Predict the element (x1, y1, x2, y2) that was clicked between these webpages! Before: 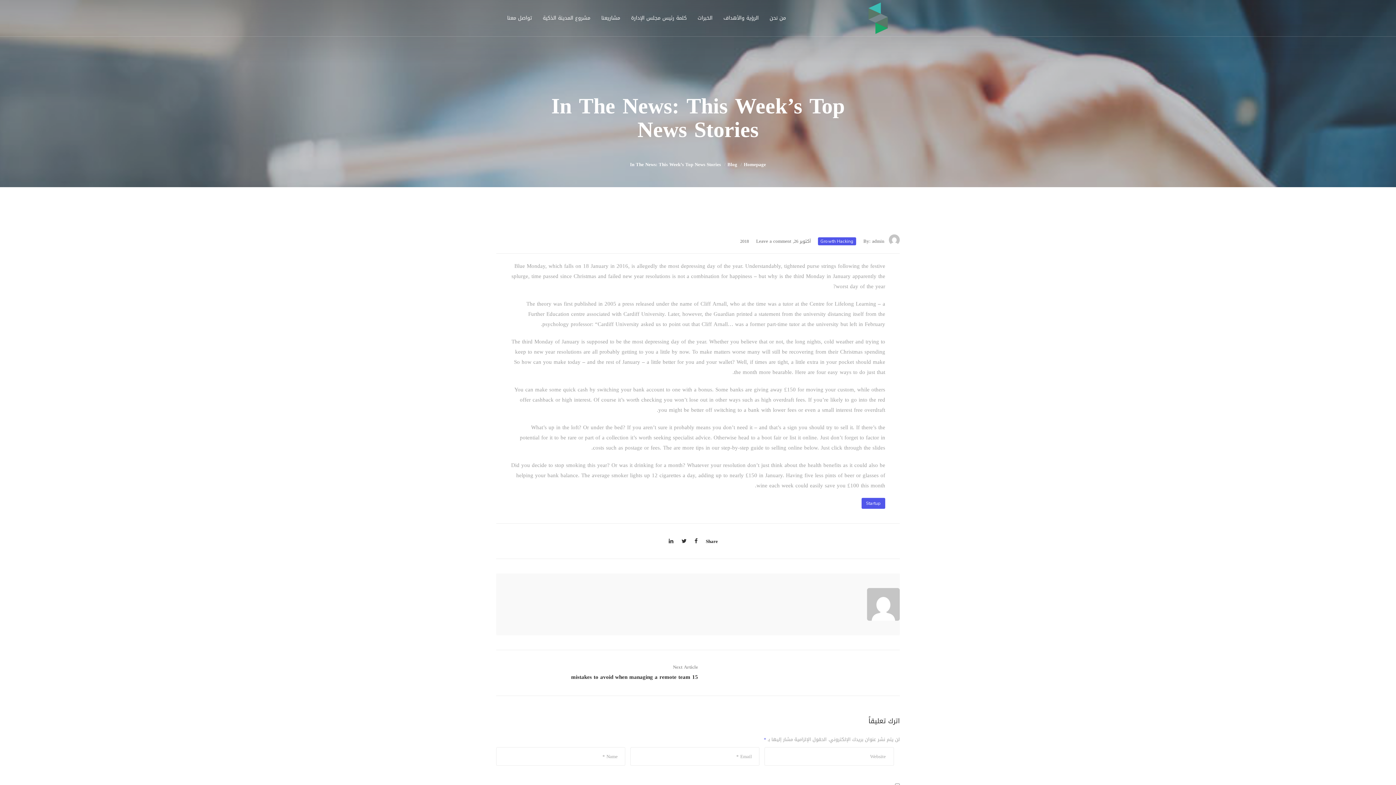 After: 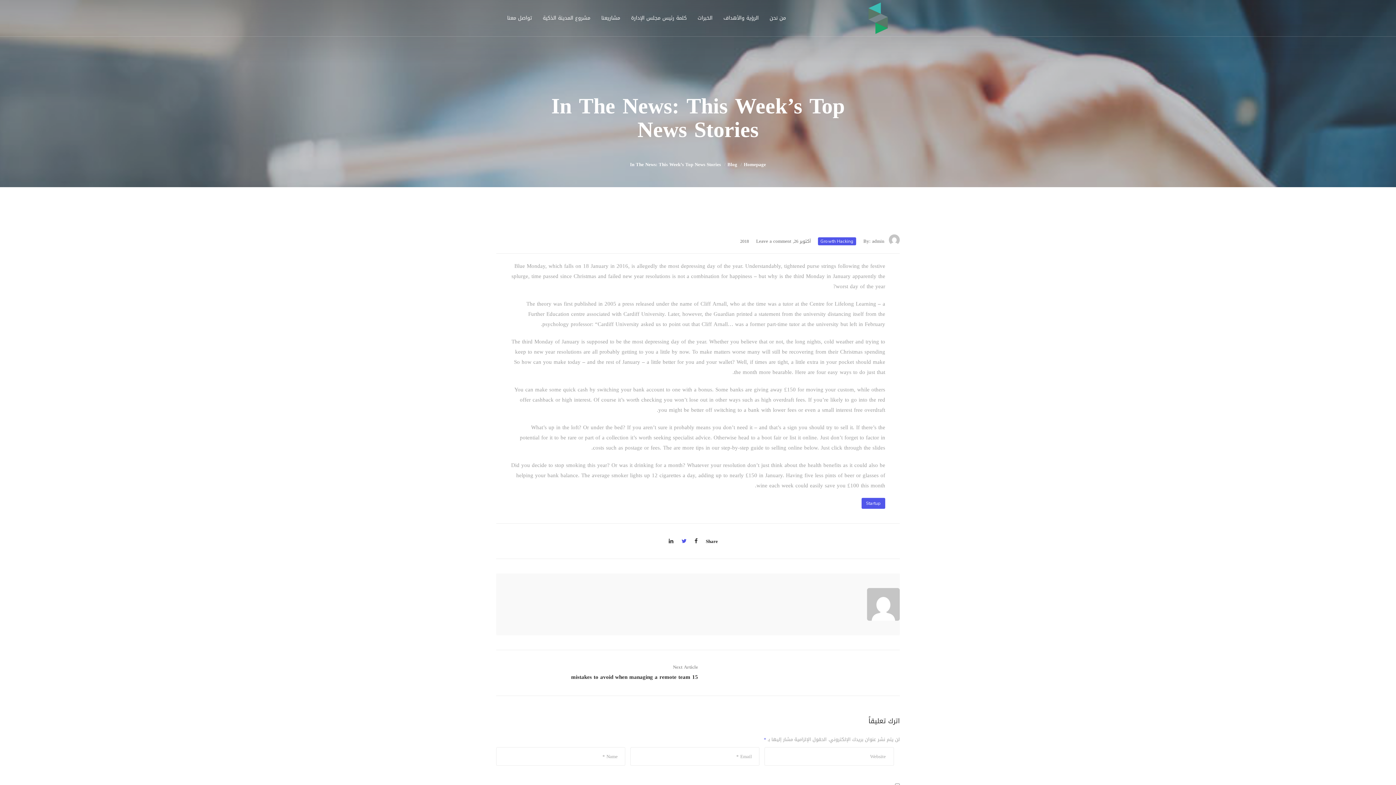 Action: bbox: (681, 536, 686, 546)